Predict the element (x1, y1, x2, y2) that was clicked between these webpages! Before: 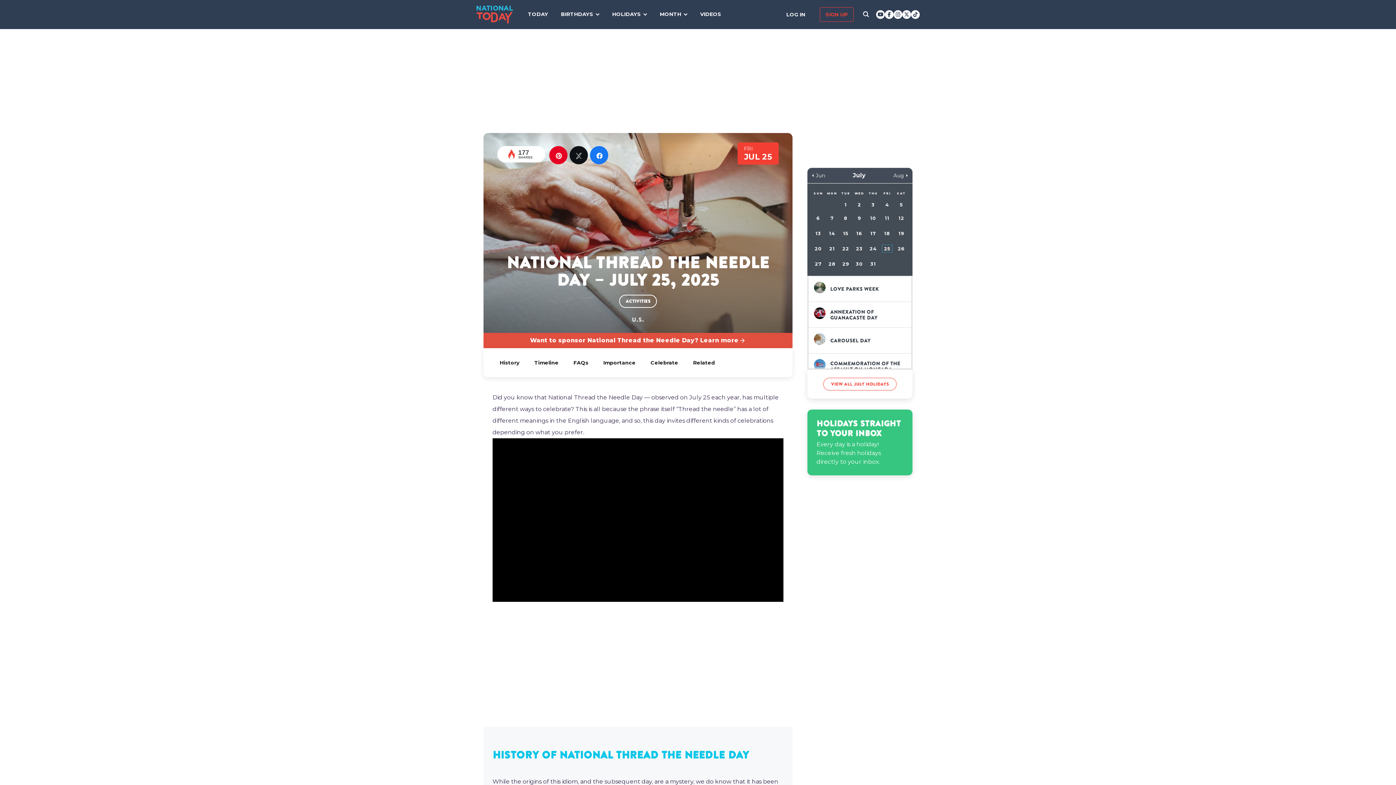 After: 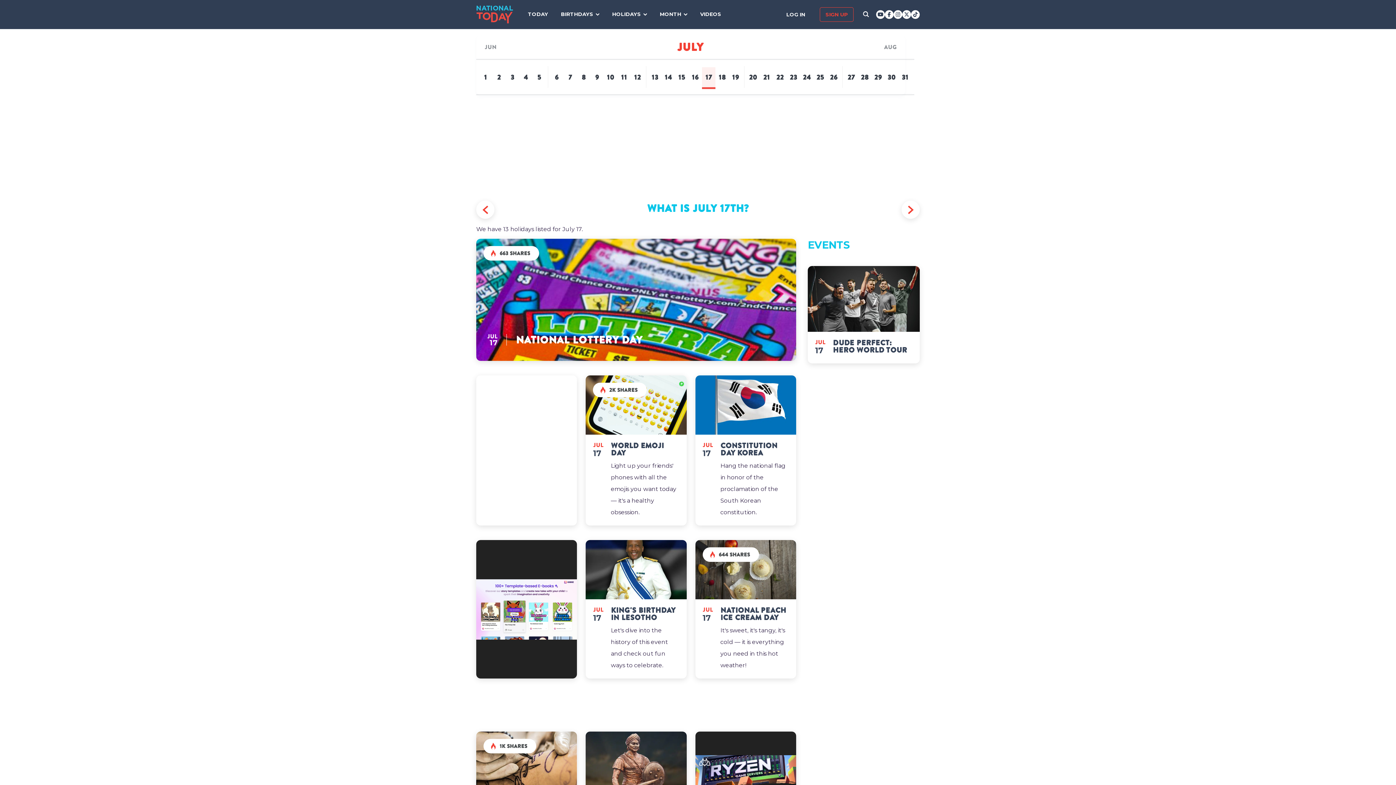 Action: label: 17 bbox: (868, 229, 878, 237)